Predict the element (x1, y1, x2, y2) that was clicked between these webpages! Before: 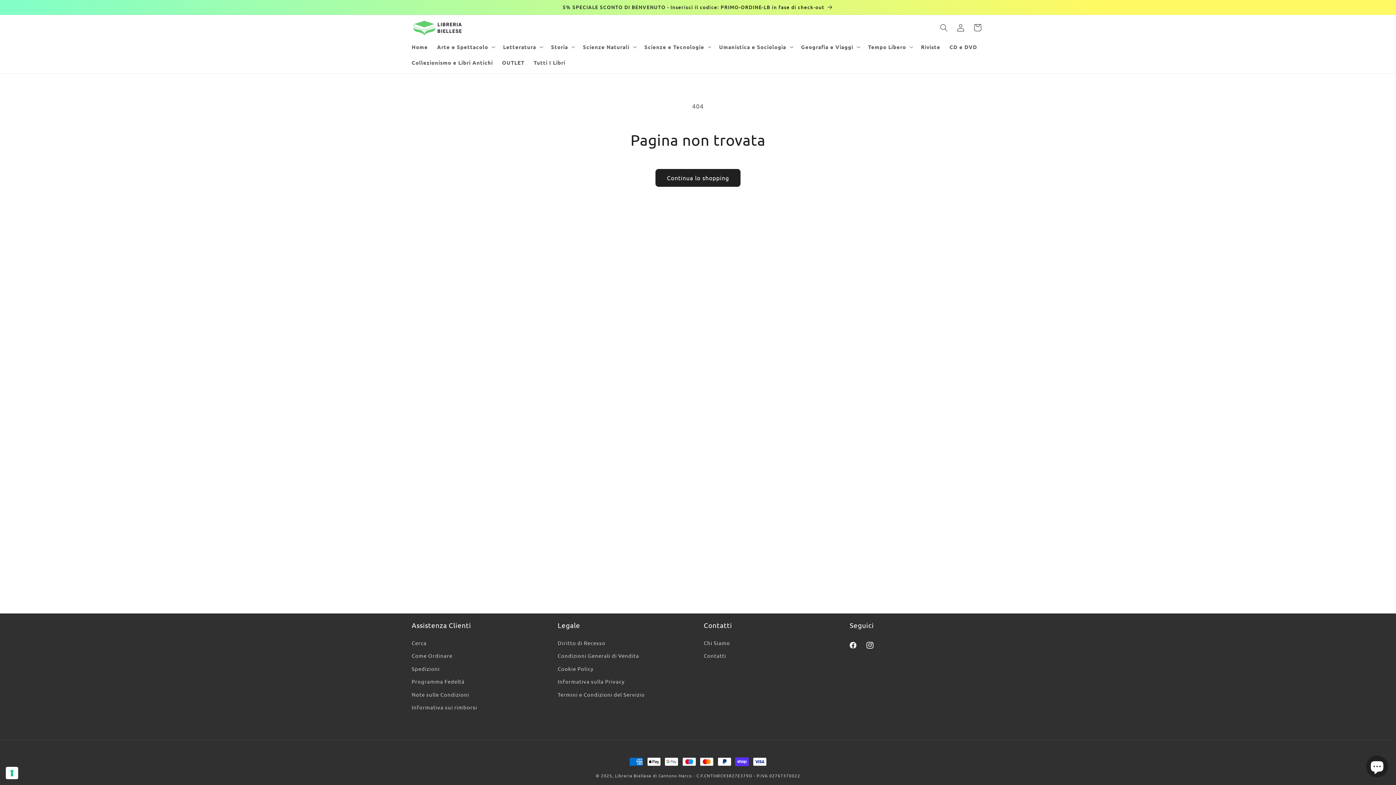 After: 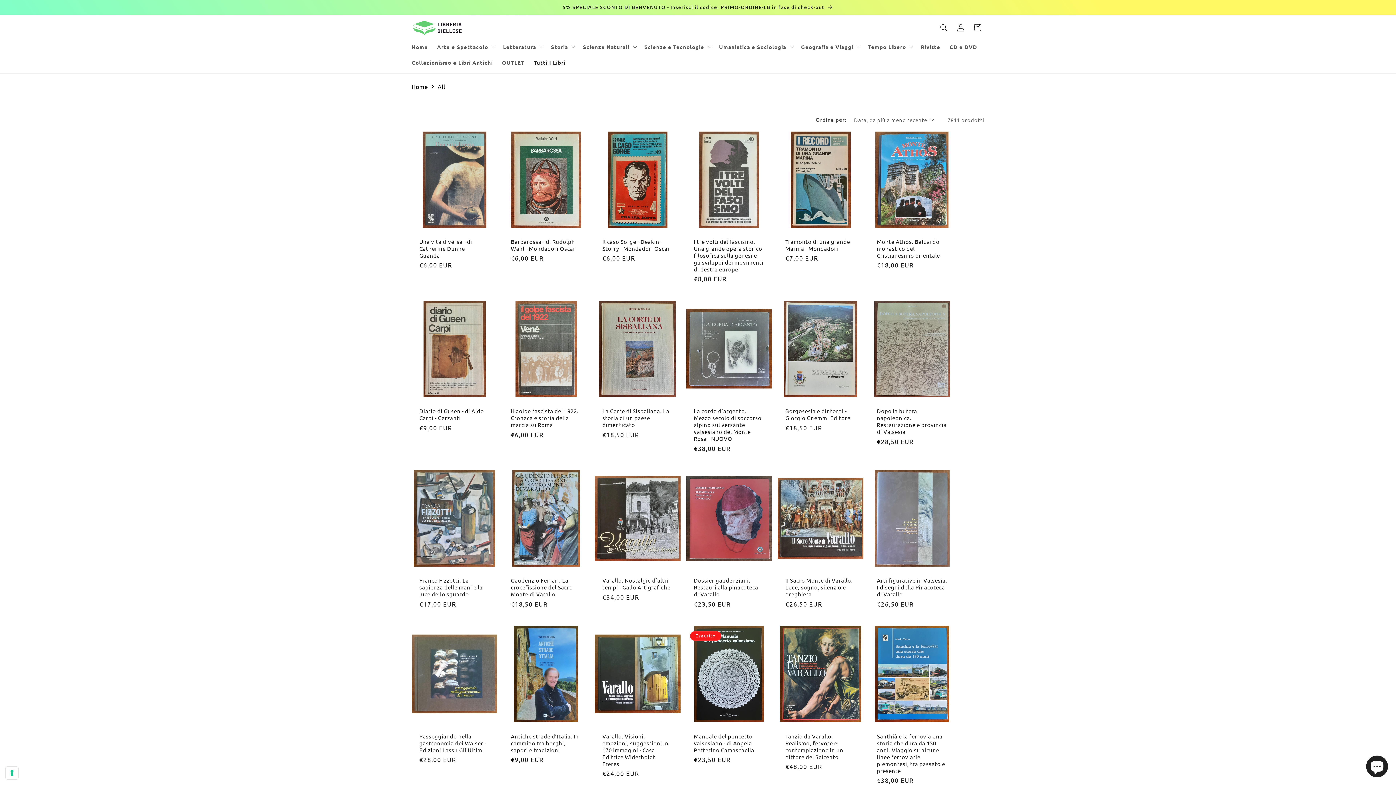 Action: label: Continua lo shopping bbox: (655, 168, 740, 186)